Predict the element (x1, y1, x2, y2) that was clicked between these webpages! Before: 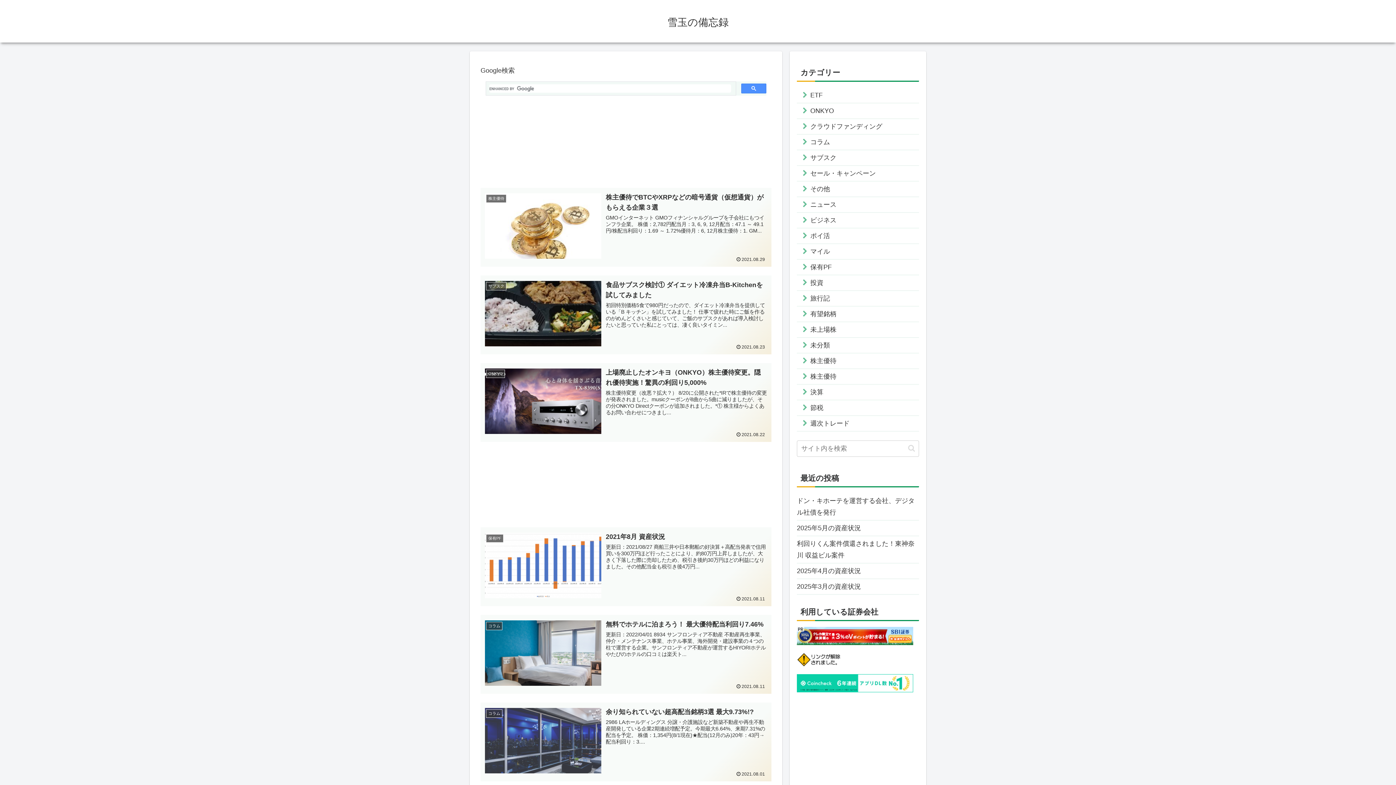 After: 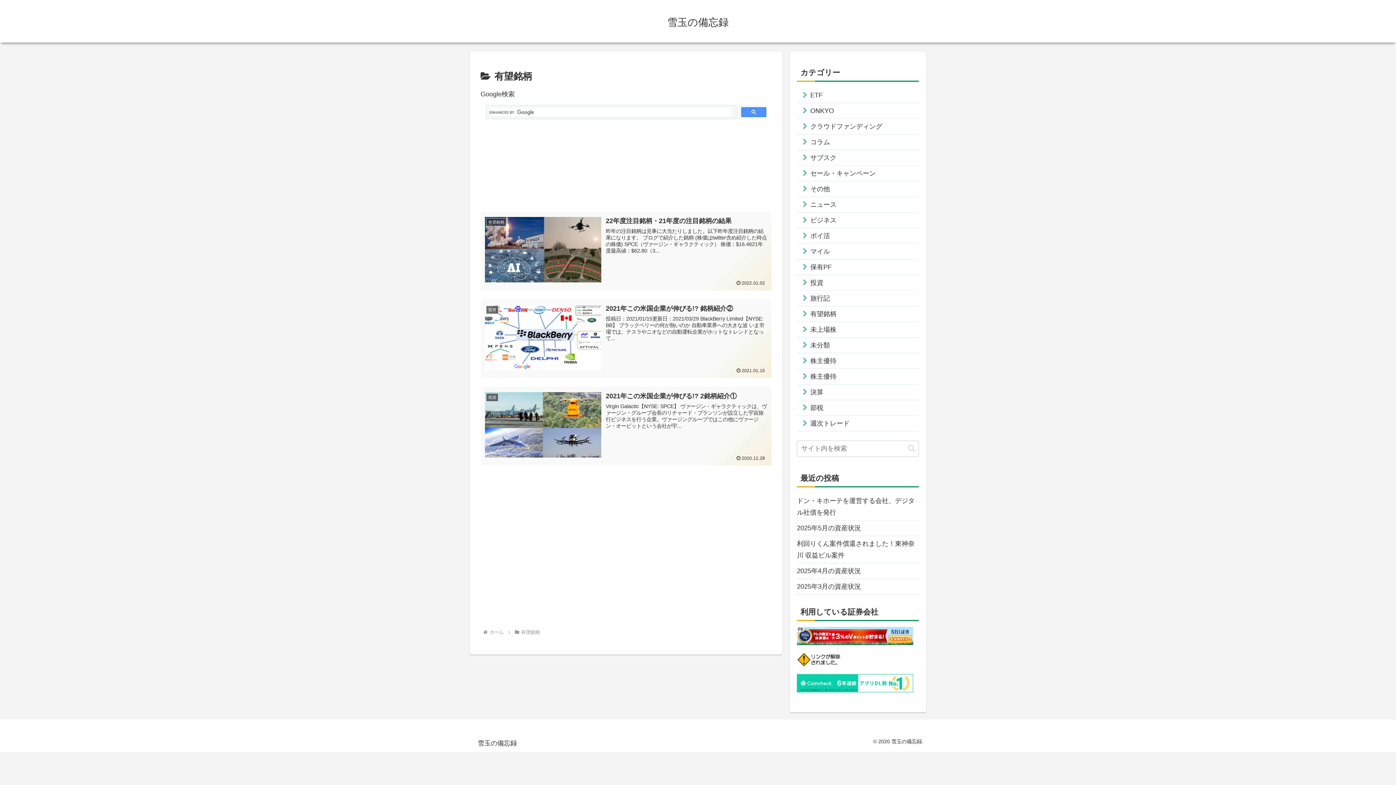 Action: bbox: (797, 306, 919, 322) label: 有望銘柄